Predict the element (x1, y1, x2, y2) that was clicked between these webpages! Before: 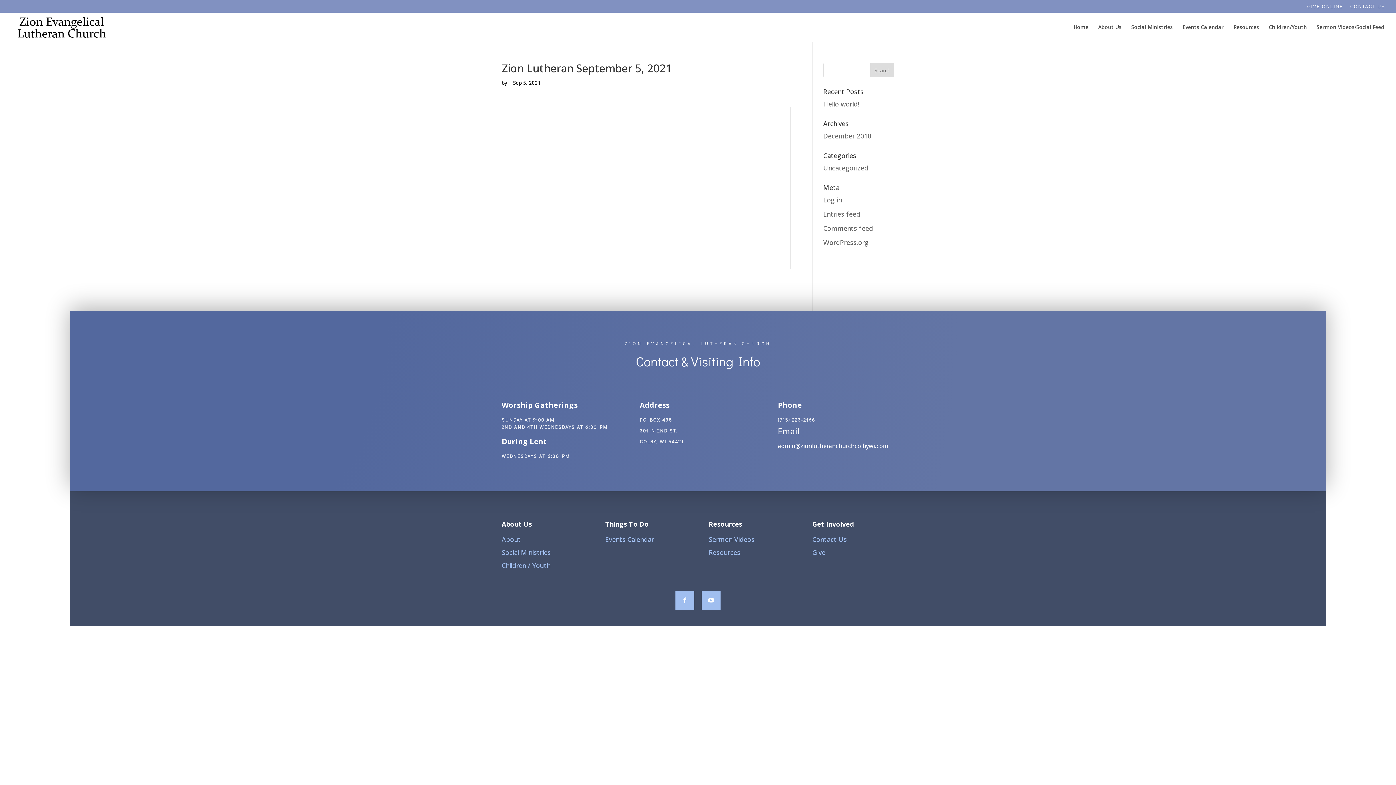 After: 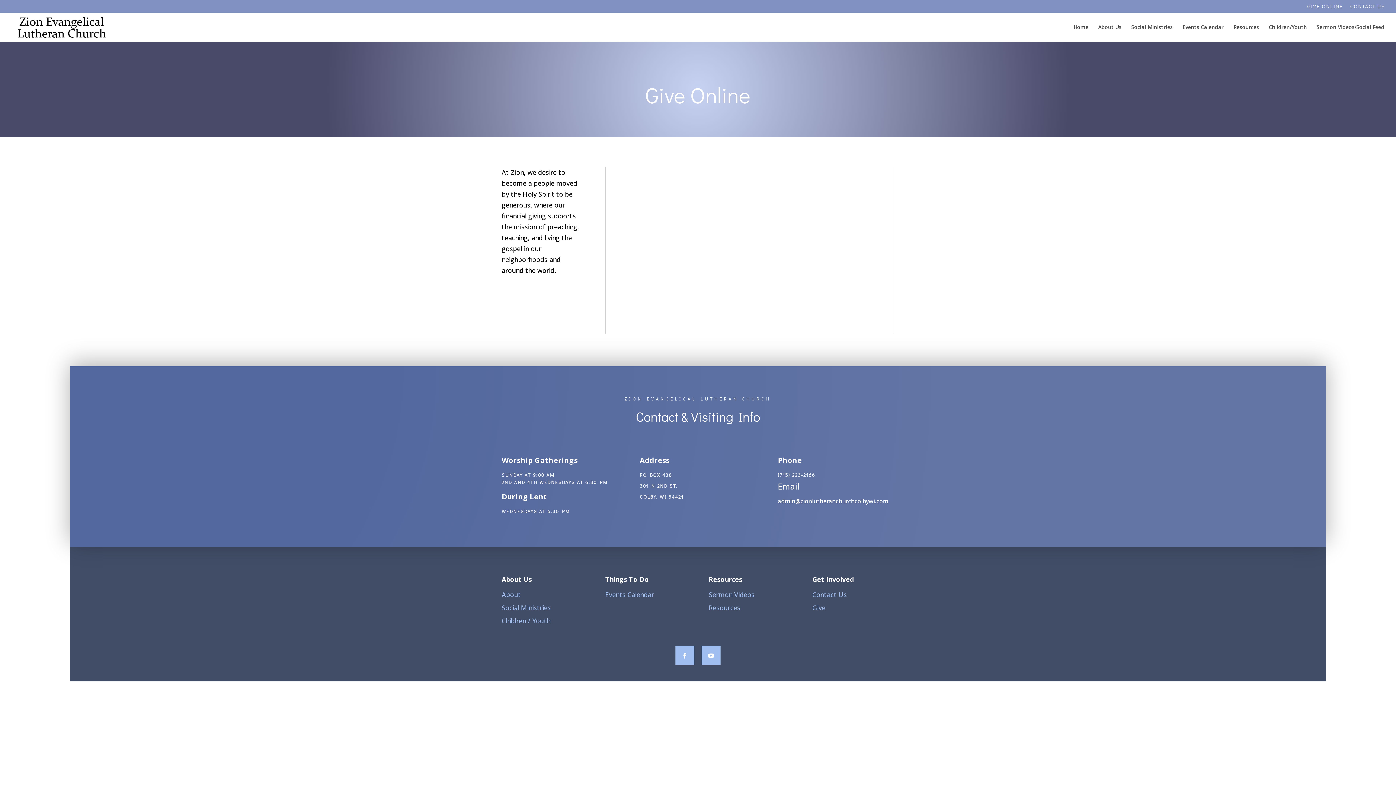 Action: label: GIVE ONLINE bbox: (1307, 3, 1343, 12)